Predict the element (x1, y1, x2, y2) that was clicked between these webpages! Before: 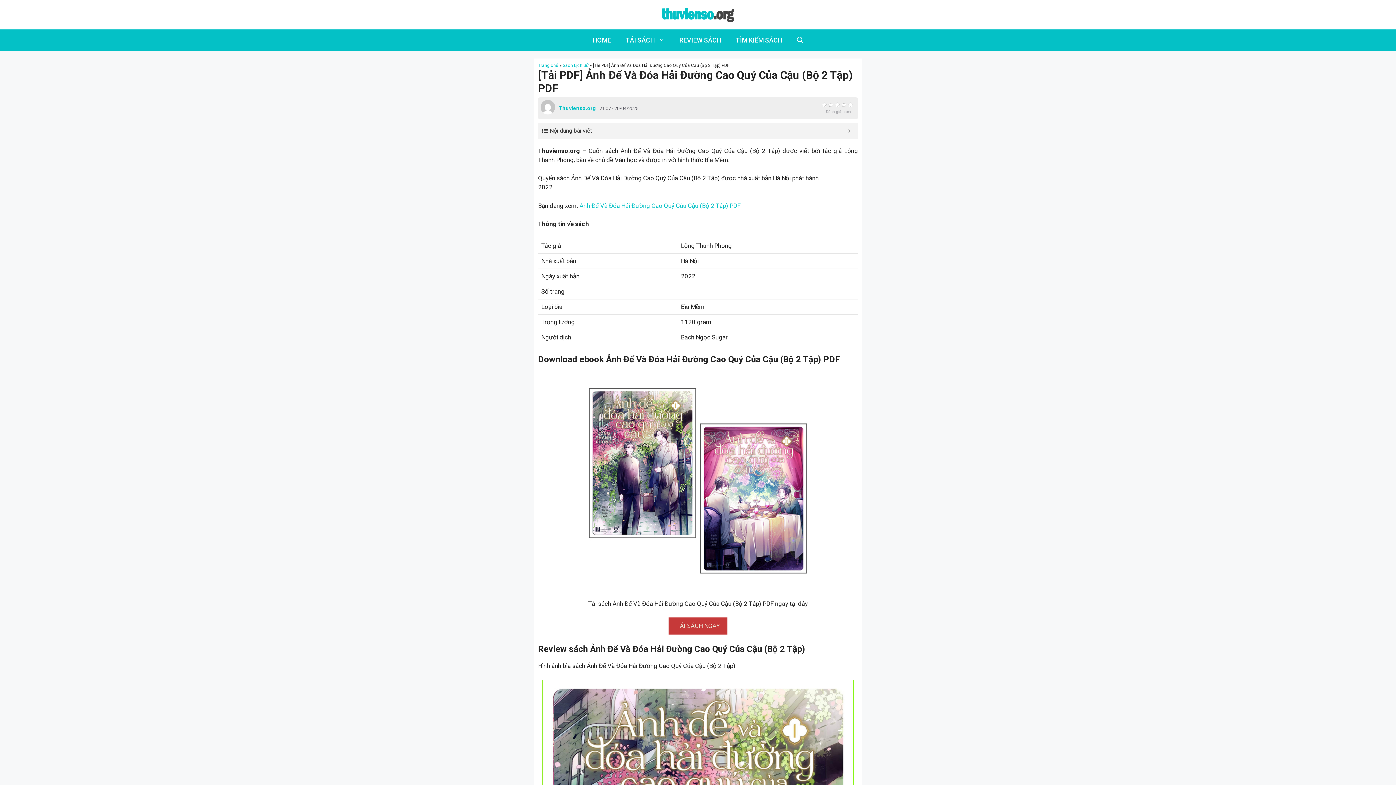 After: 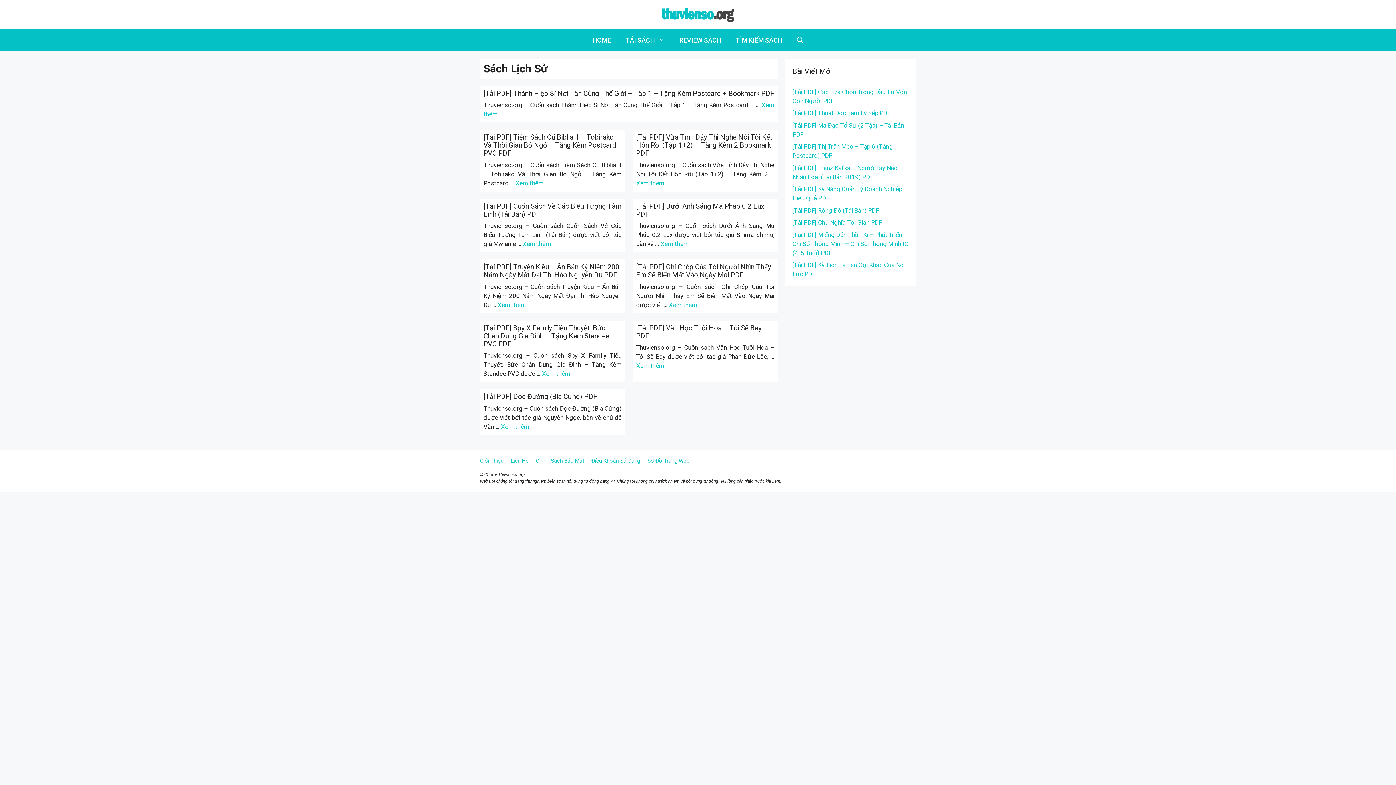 Action: label: Sách Lịch Sử bbox: (562, 62, 588, 67)